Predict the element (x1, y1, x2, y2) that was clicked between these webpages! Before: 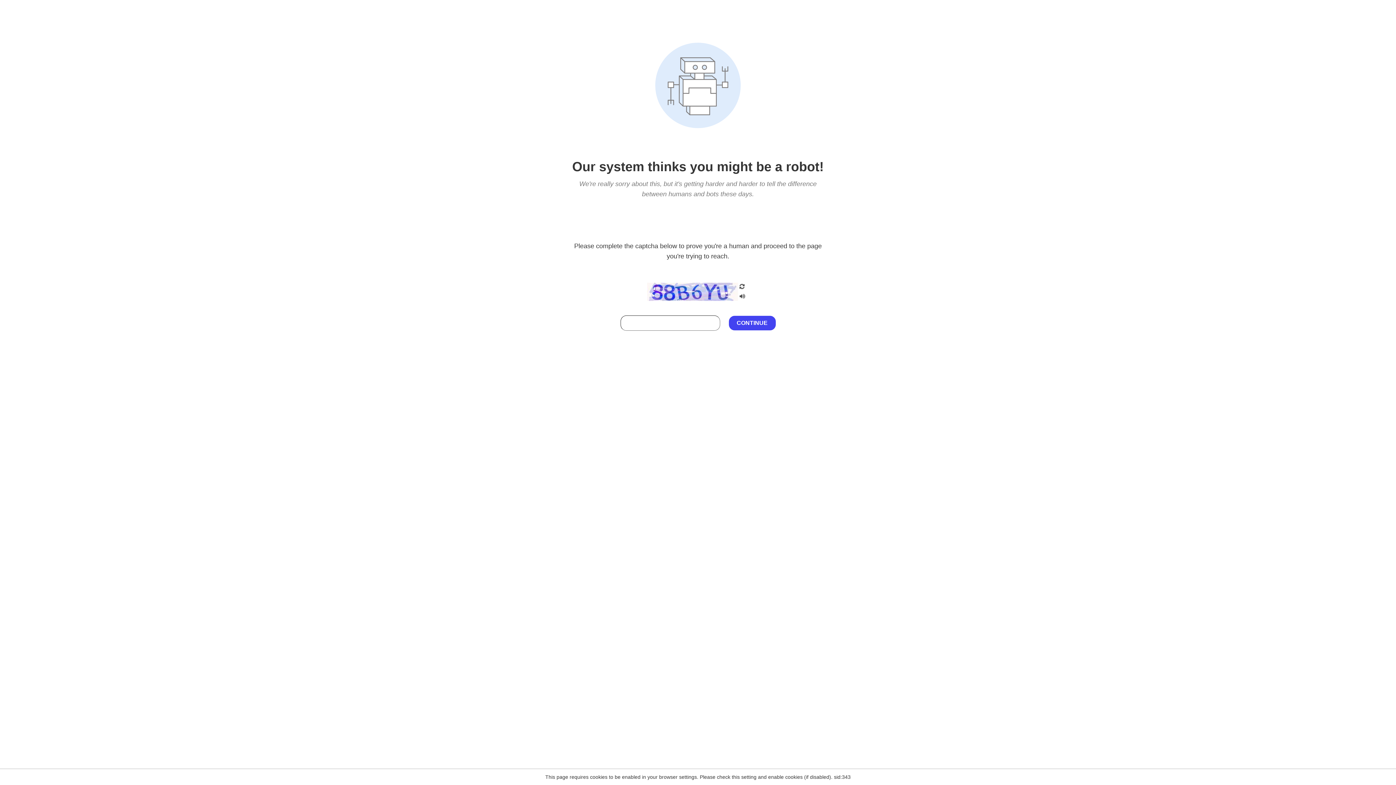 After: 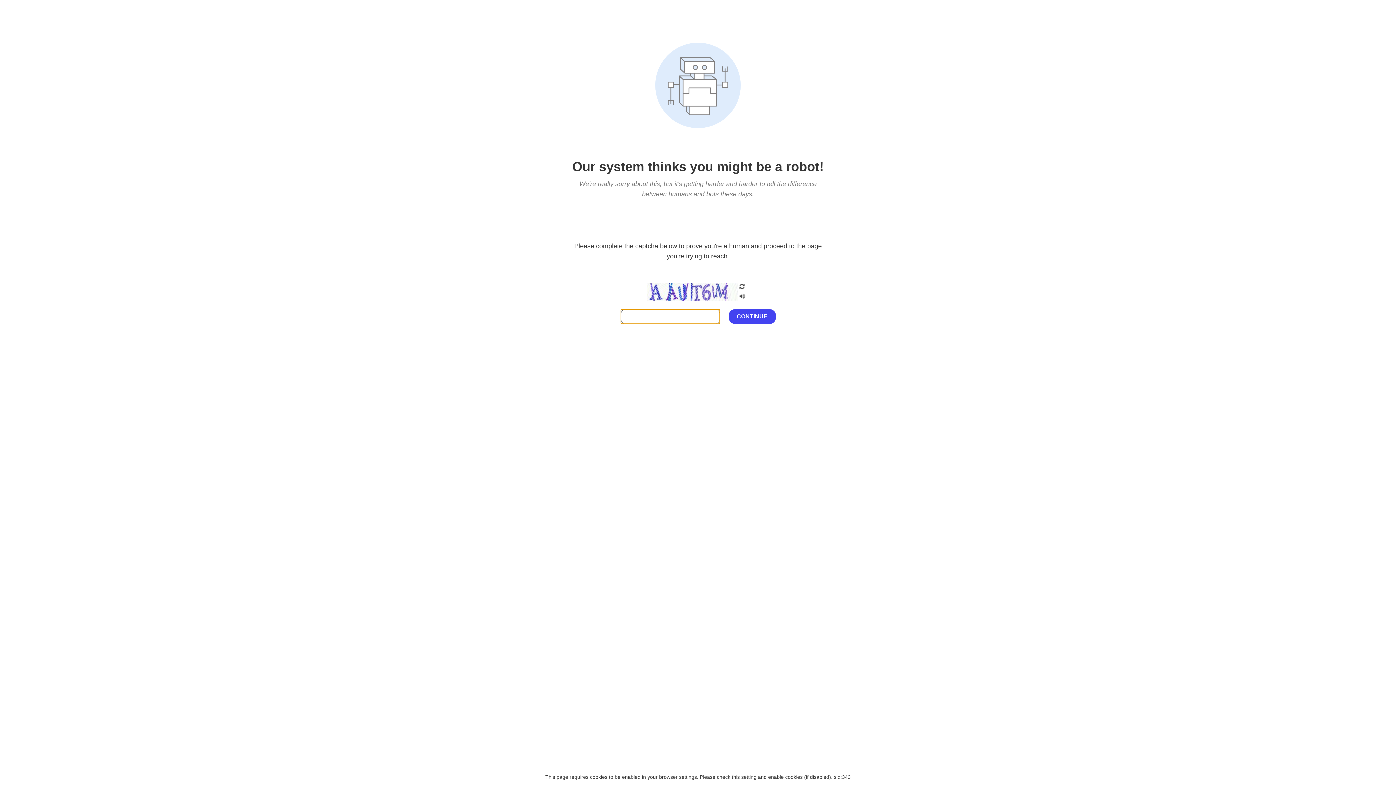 Action: bbox: (738, 203, 746, 209)